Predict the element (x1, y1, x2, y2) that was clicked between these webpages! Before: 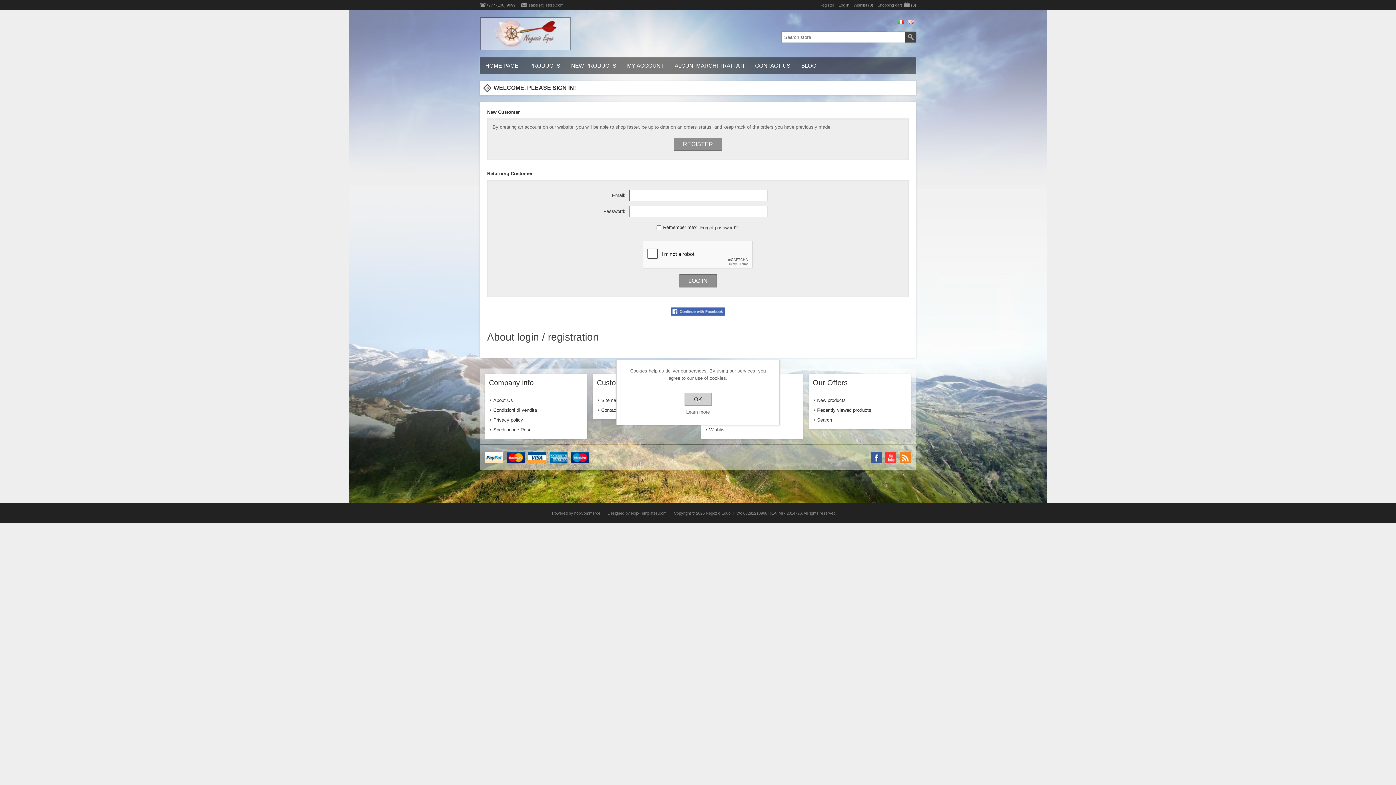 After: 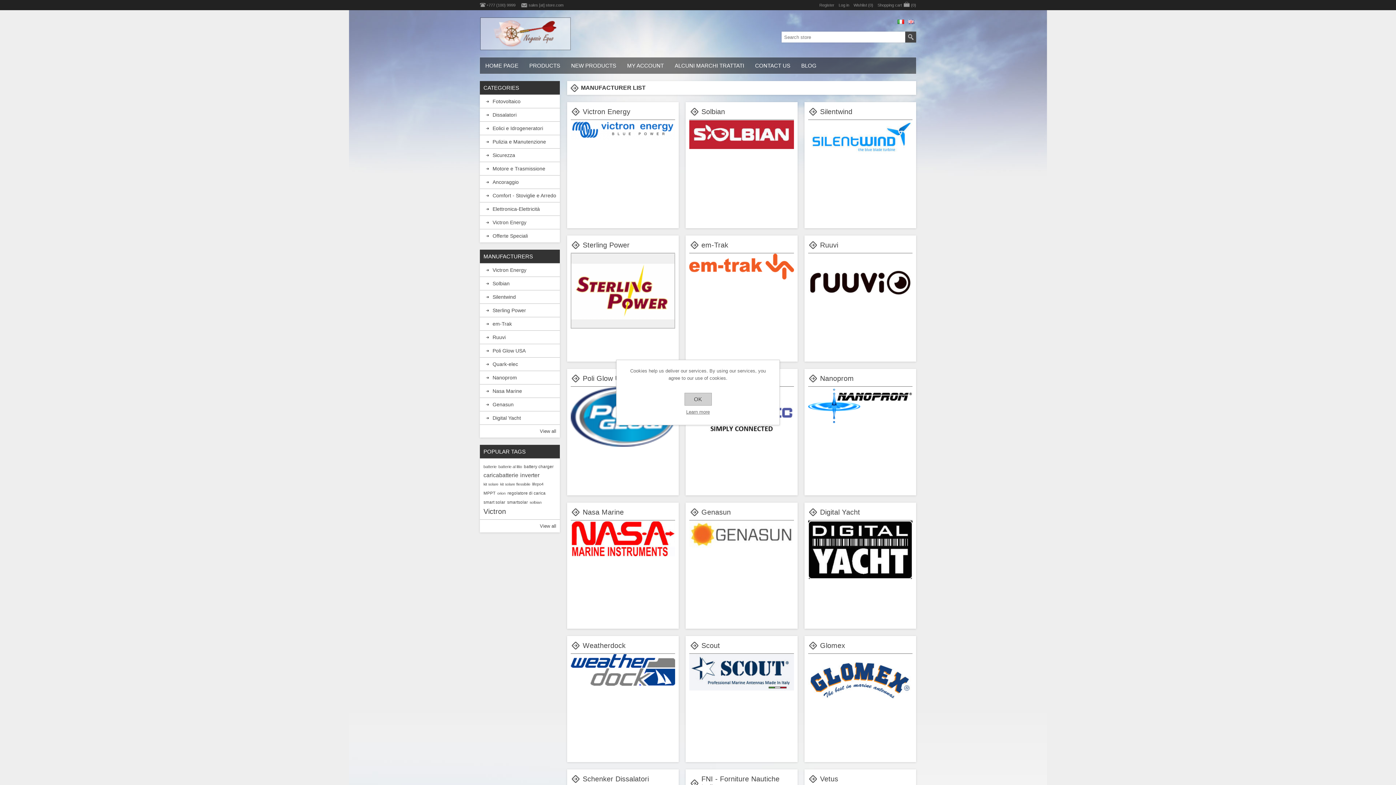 Action: label: ALCUNI MARCHI TRATTATI bbox: (669, 57, 749, 73)